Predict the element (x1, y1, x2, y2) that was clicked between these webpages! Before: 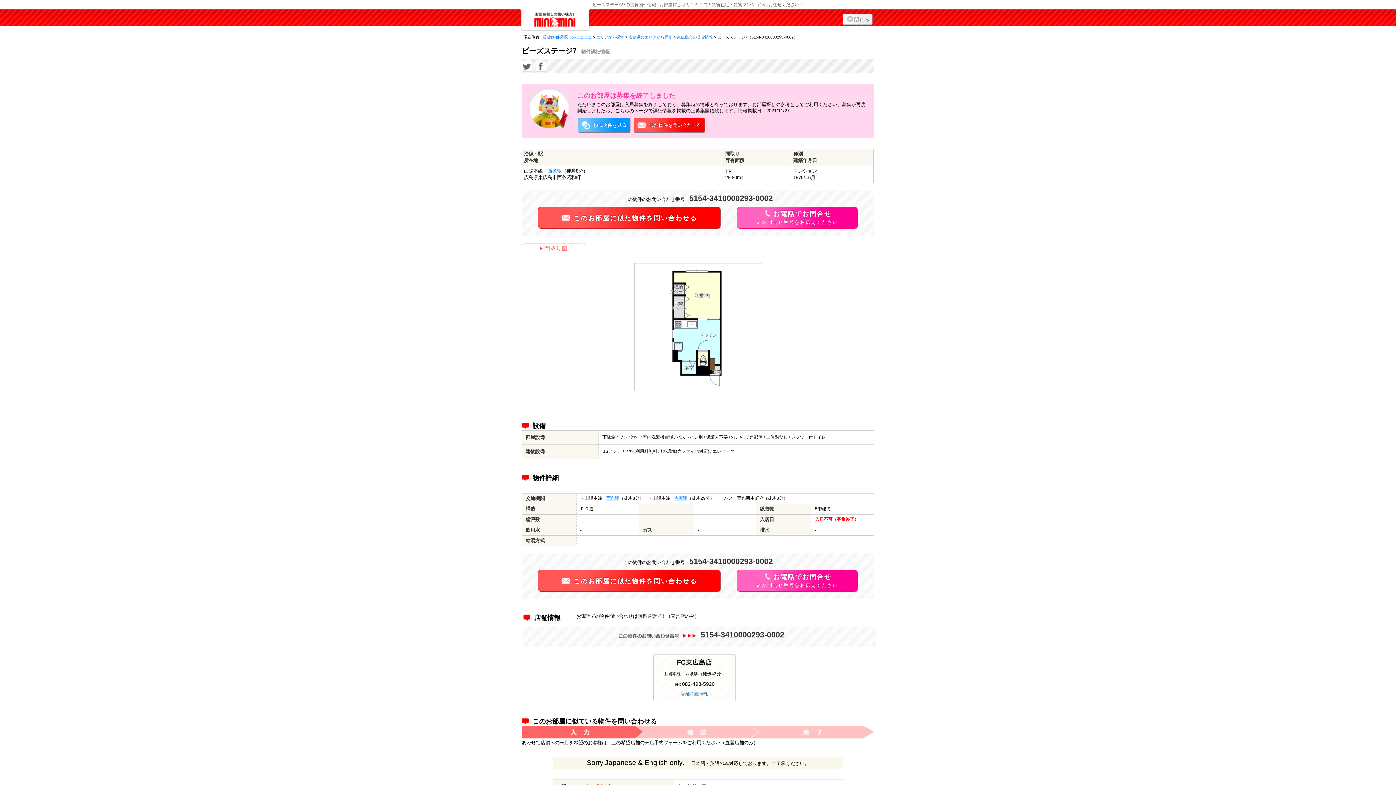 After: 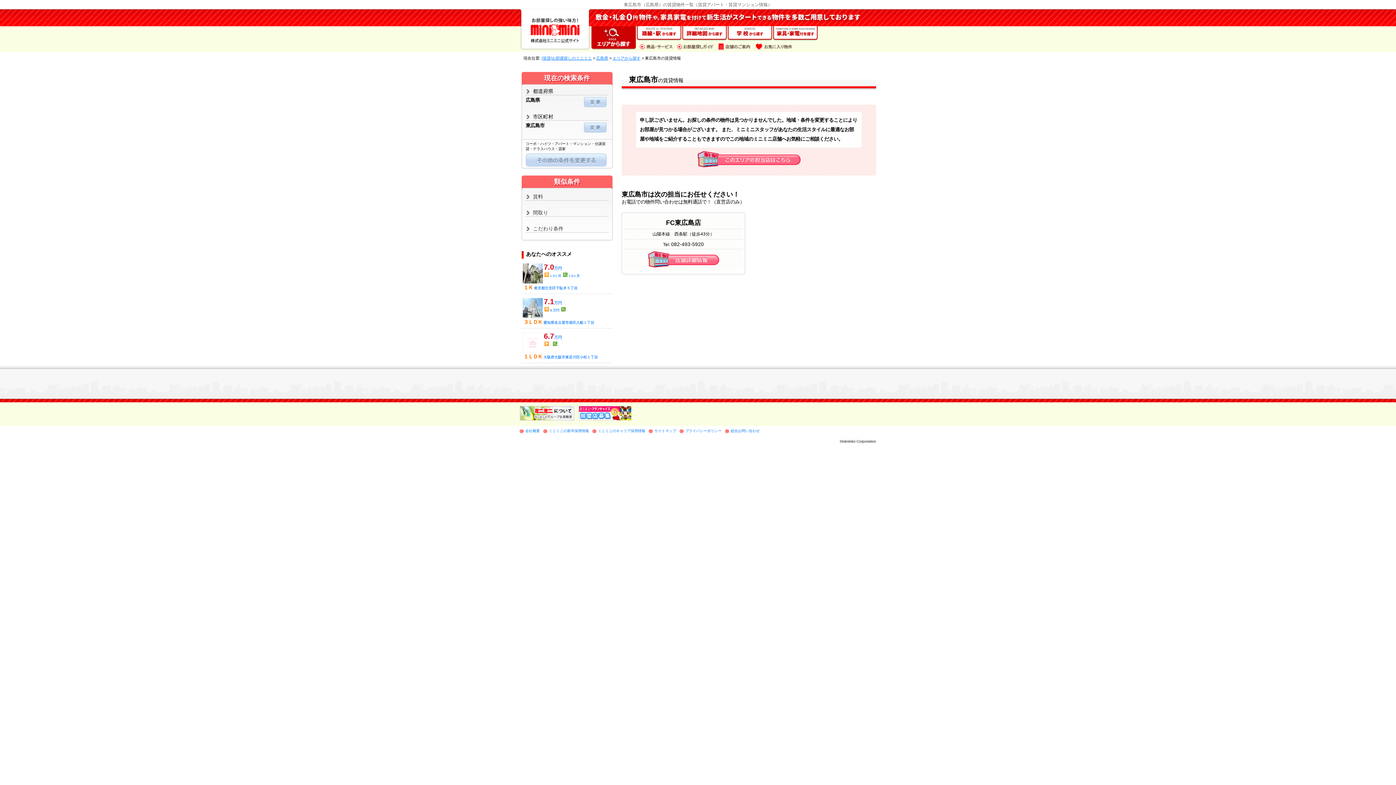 Action: label: 東広島市の賃貸情報 bbox: (677, 34, 713, 39)